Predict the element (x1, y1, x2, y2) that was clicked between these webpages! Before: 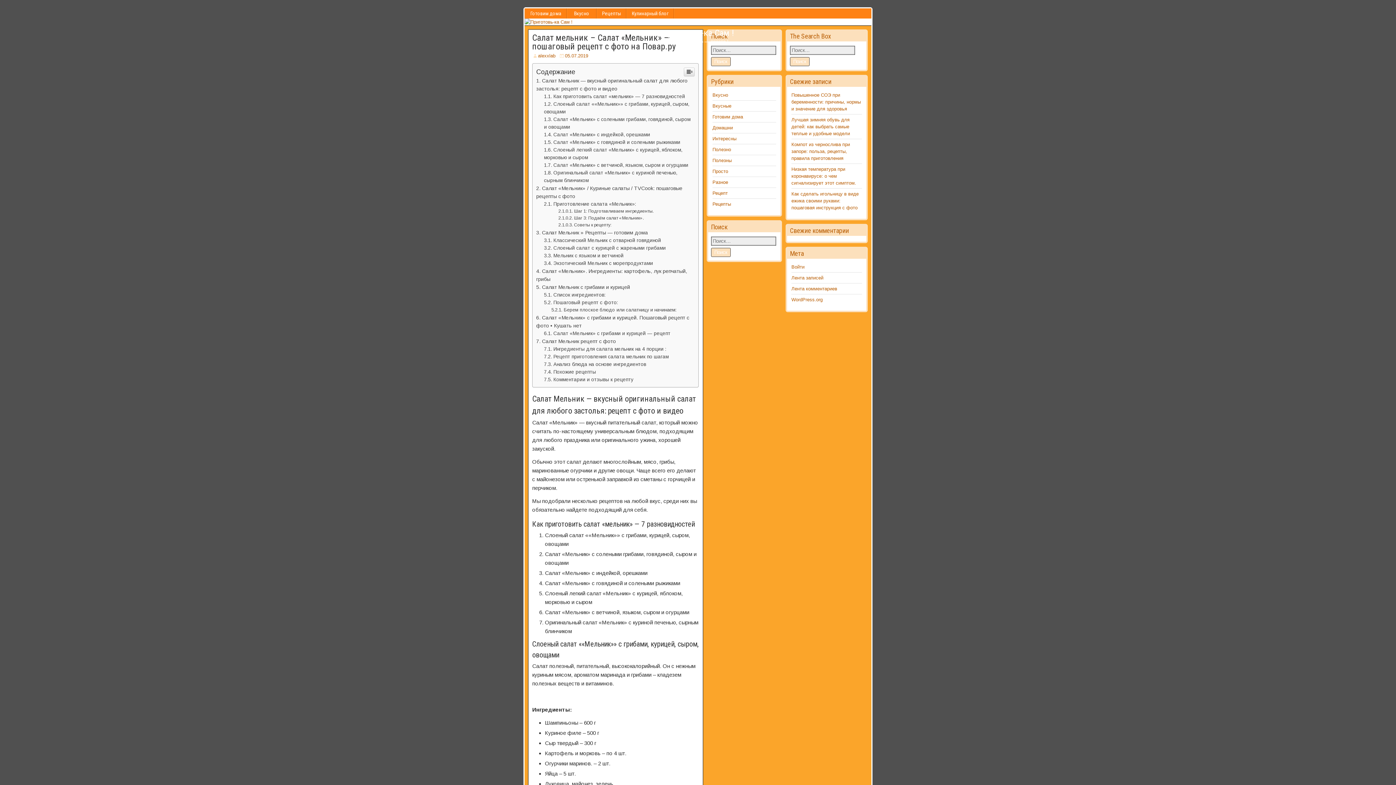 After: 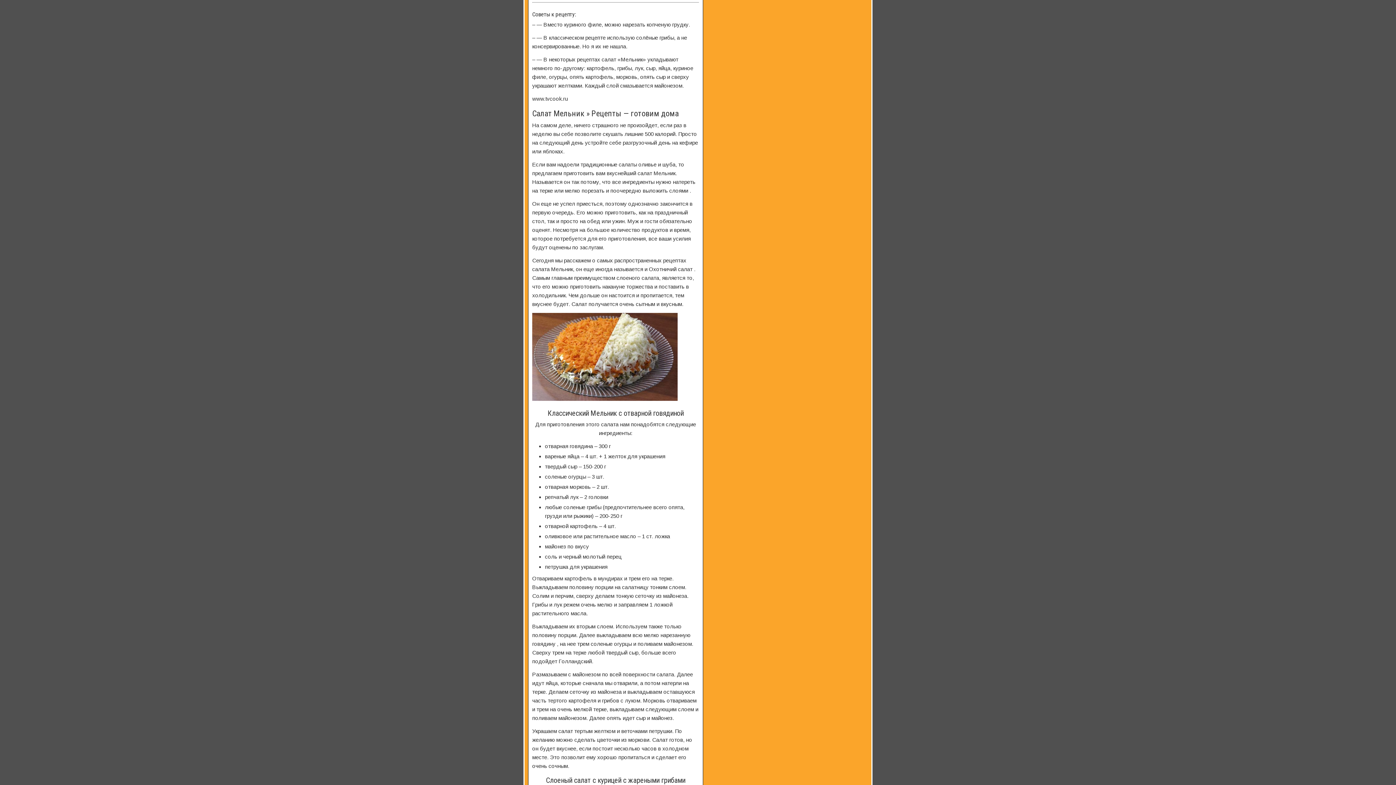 Action: label: Советы к рецепту: bbox: (558, 474, 611, 479)